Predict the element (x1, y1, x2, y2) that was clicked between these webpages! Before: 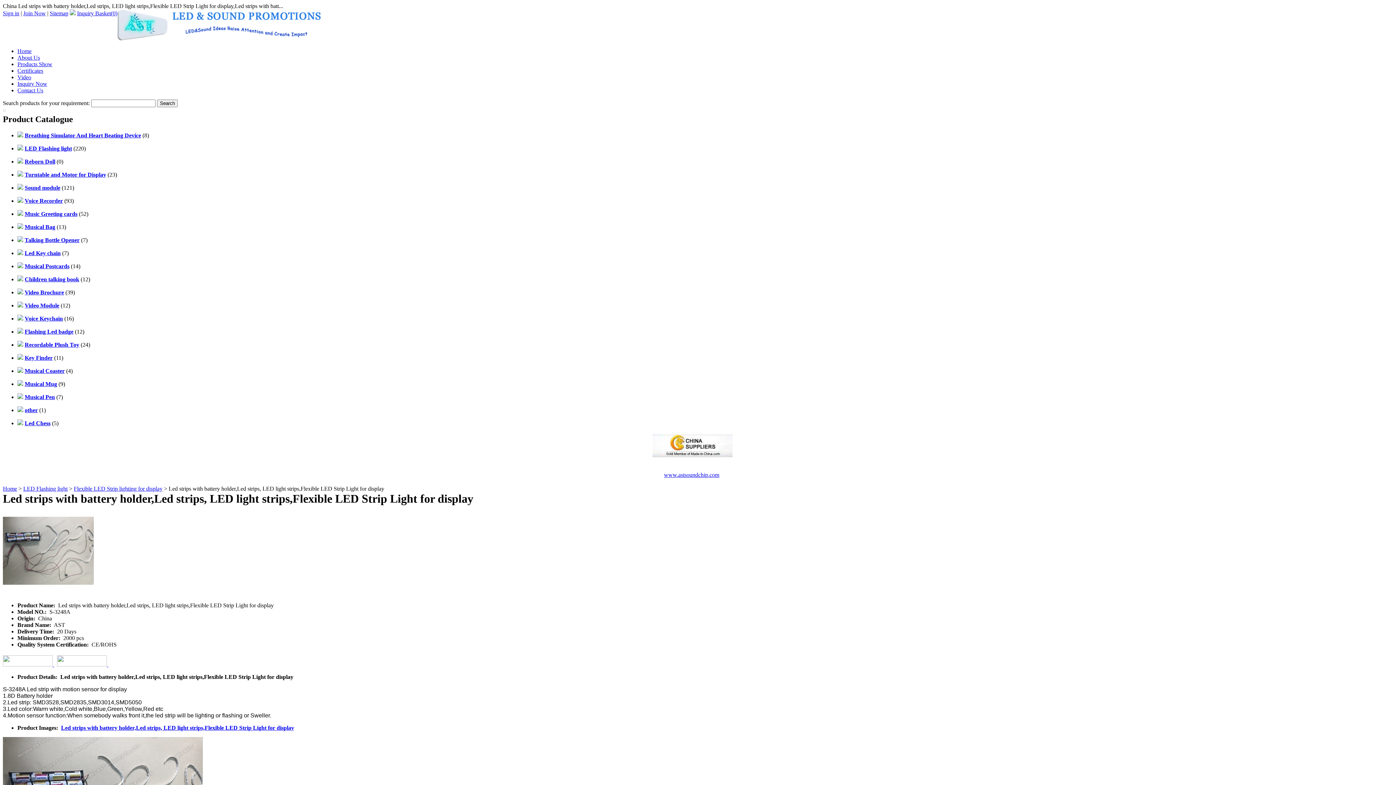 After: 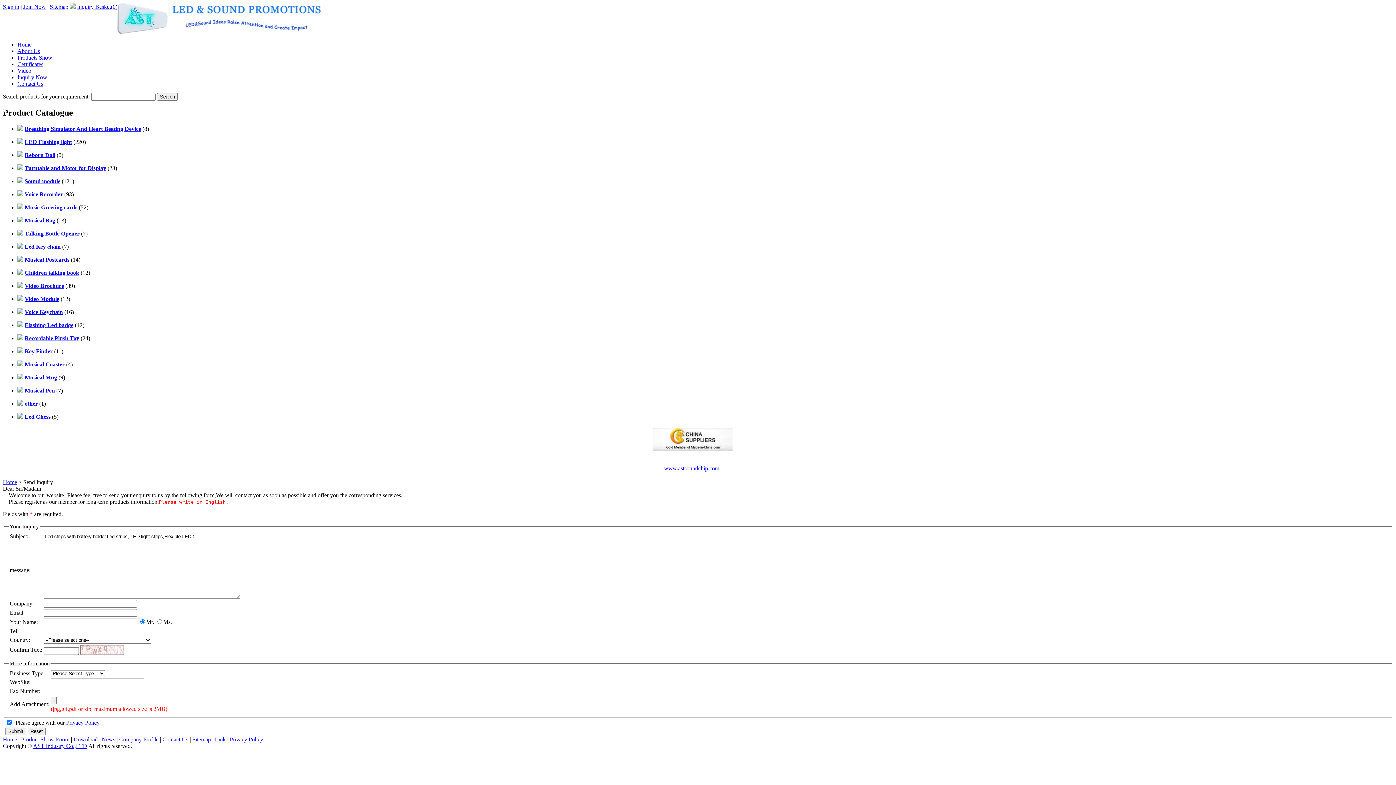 Action: label:   bbox: (2, 661, 54, 667)